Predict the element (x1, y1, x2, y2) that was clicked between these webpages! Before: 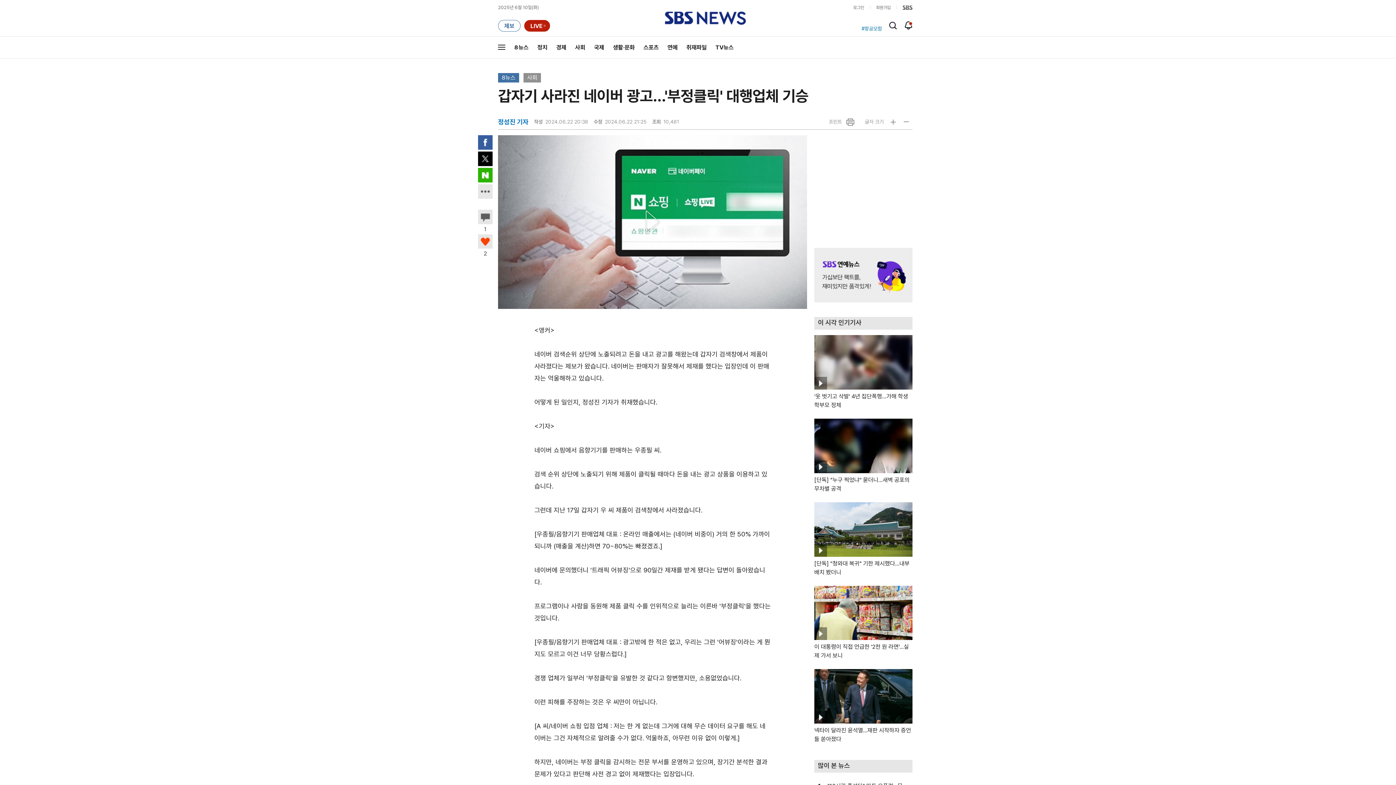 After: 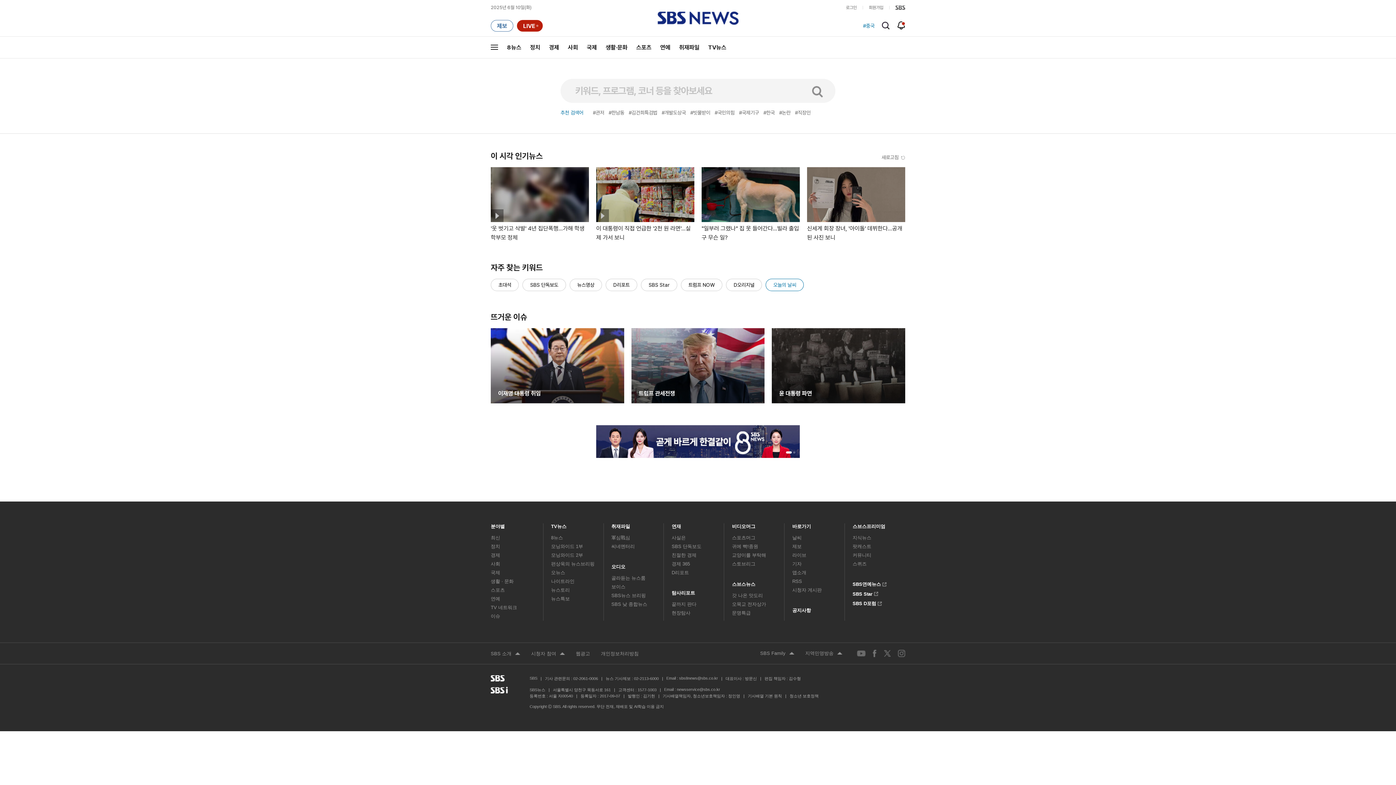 Action: bbox: (885, 18, 900, 33) label: 검색